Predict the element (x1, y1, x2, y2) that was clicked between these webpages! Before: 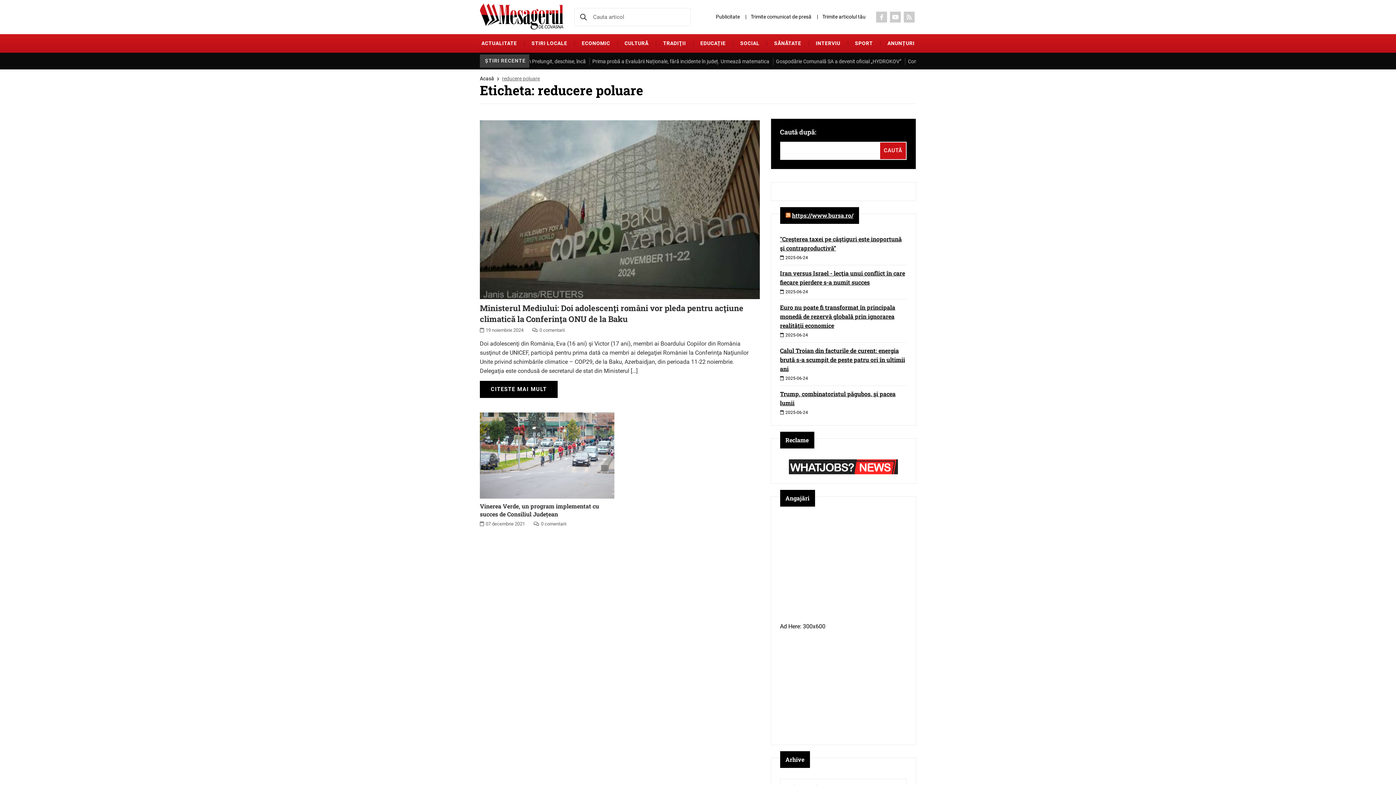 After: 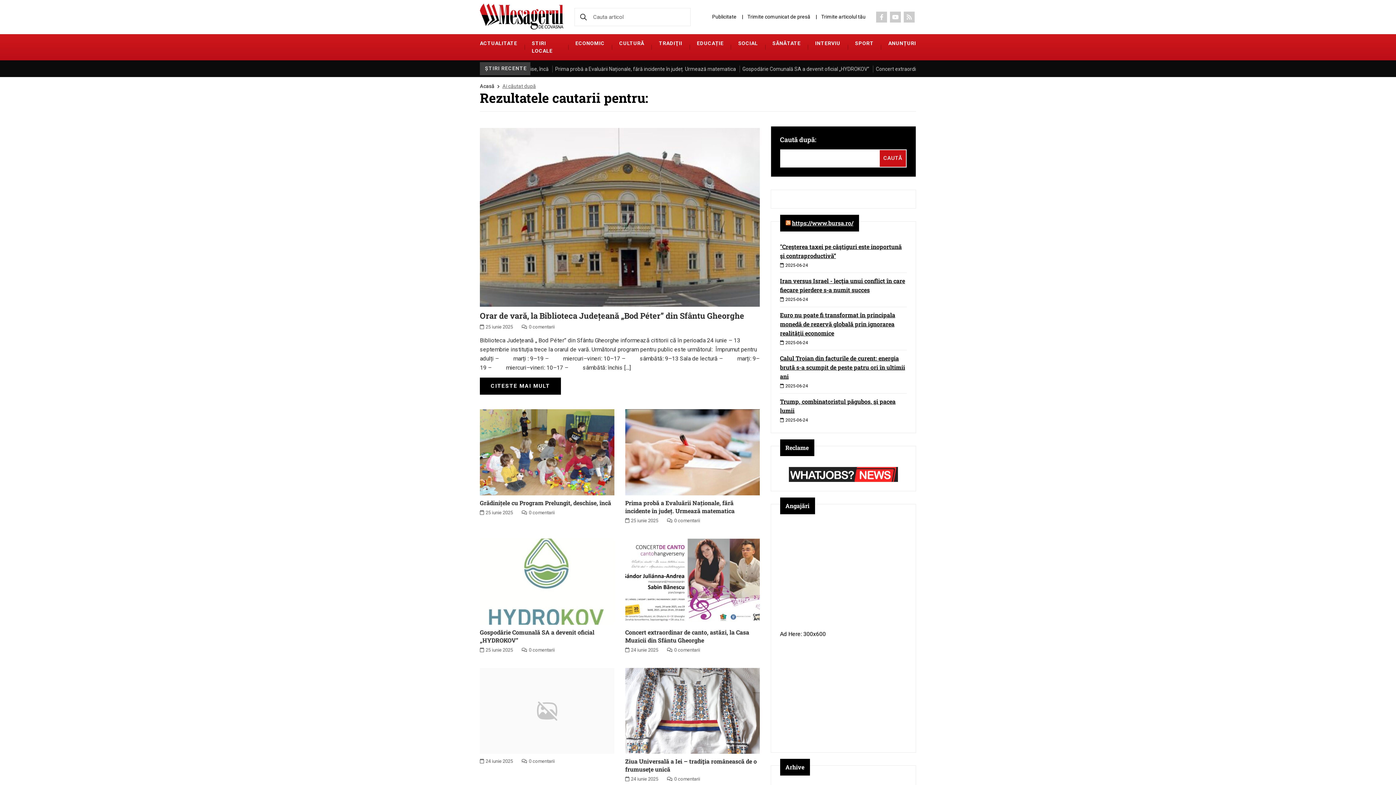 Action: bbox: (574, 7, 592, 26)